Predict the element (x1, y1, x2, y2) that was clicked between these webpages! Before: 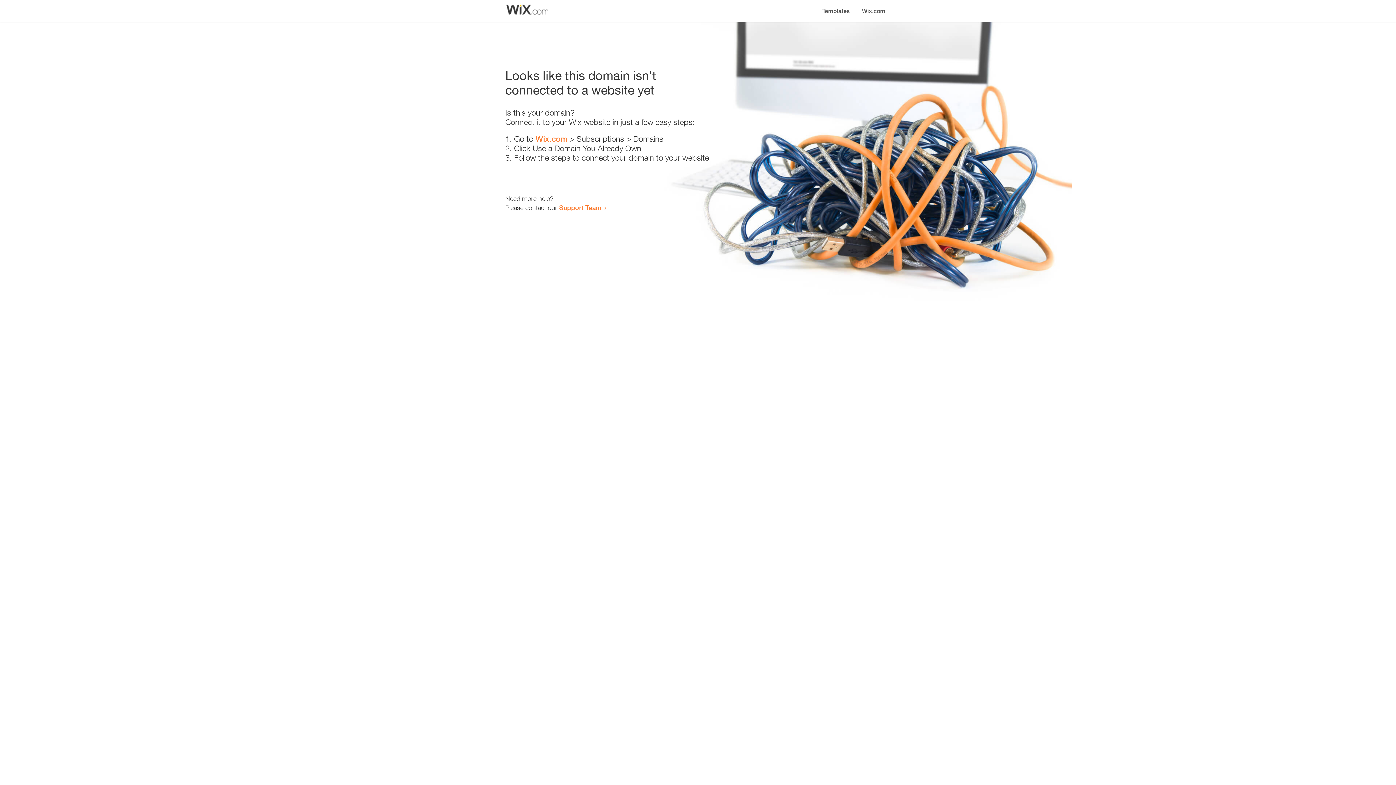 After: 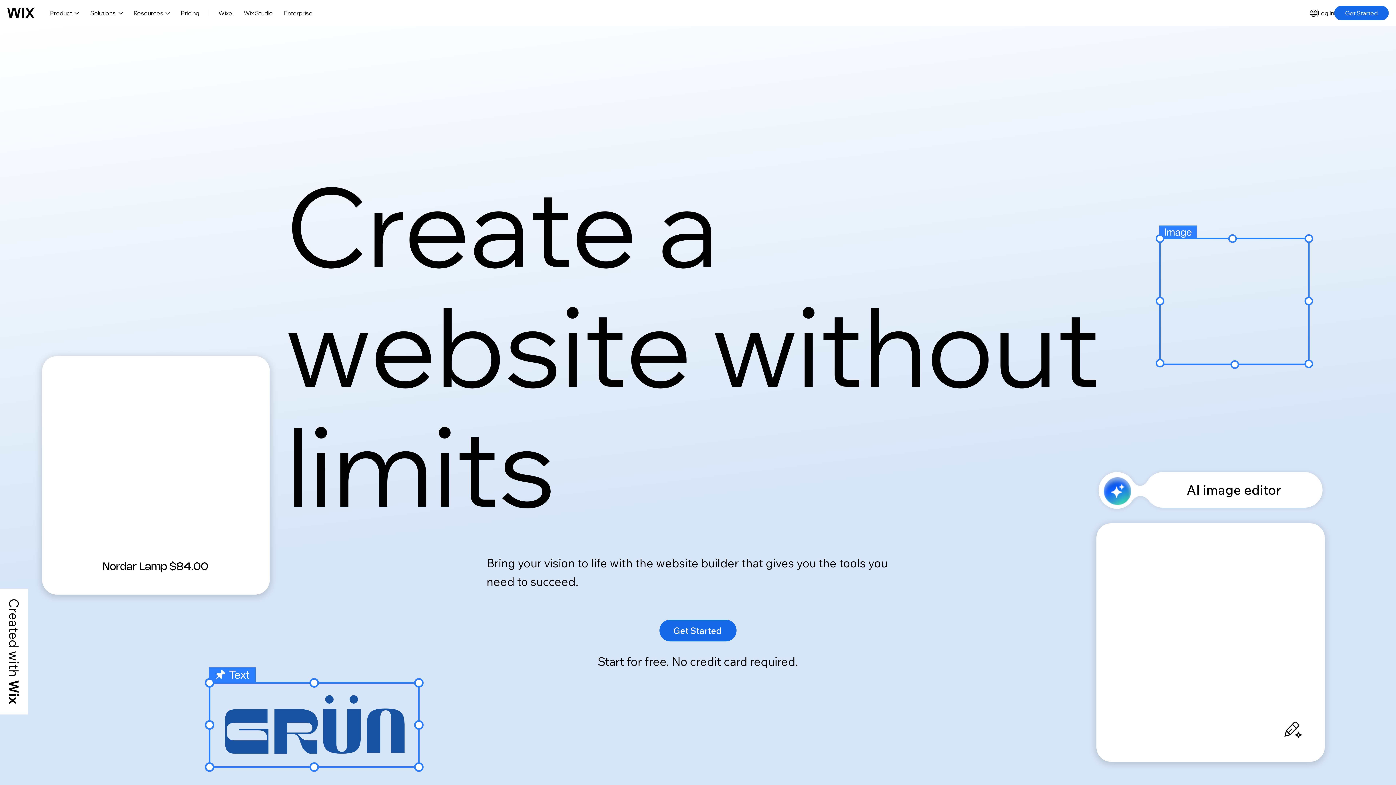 Action: bbox: (856, 0, 890, 14) label: Wix.com